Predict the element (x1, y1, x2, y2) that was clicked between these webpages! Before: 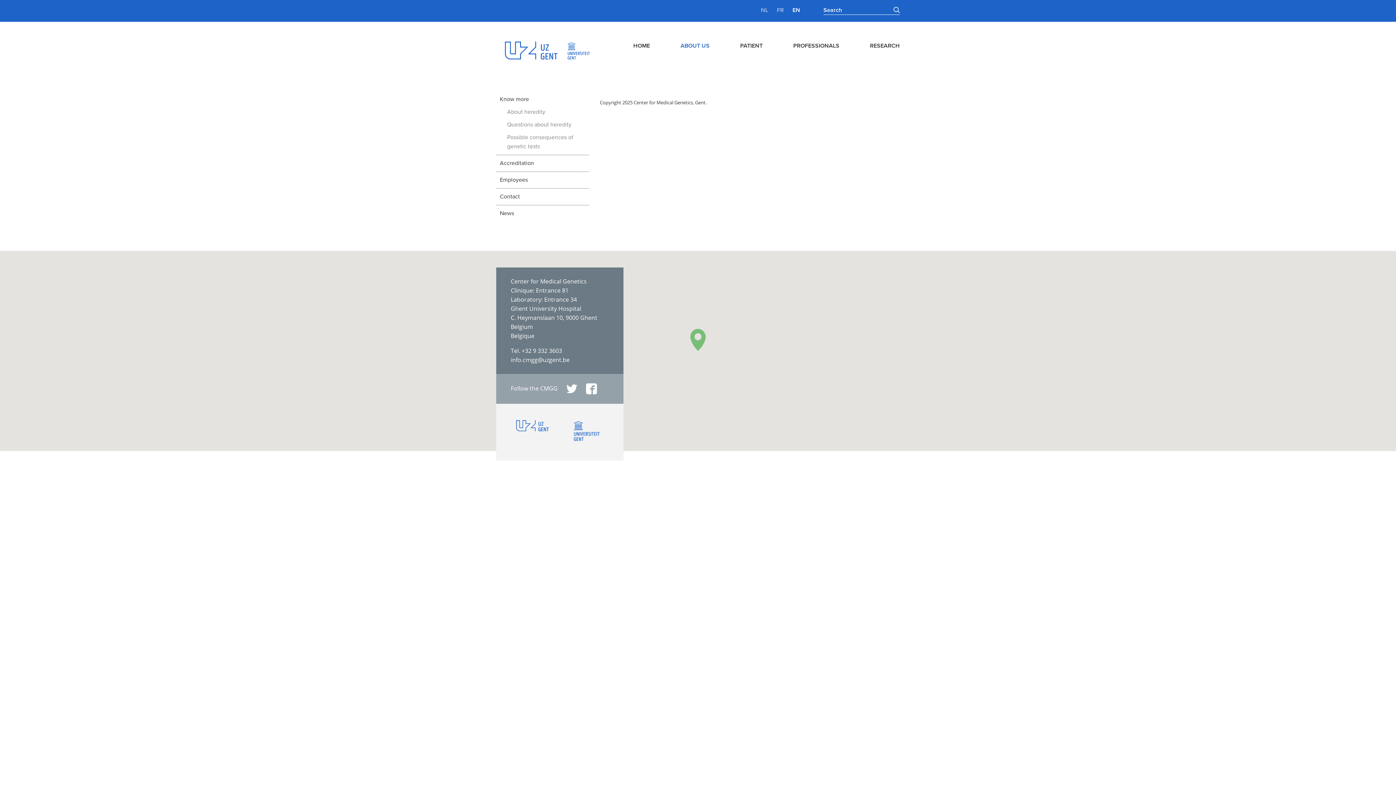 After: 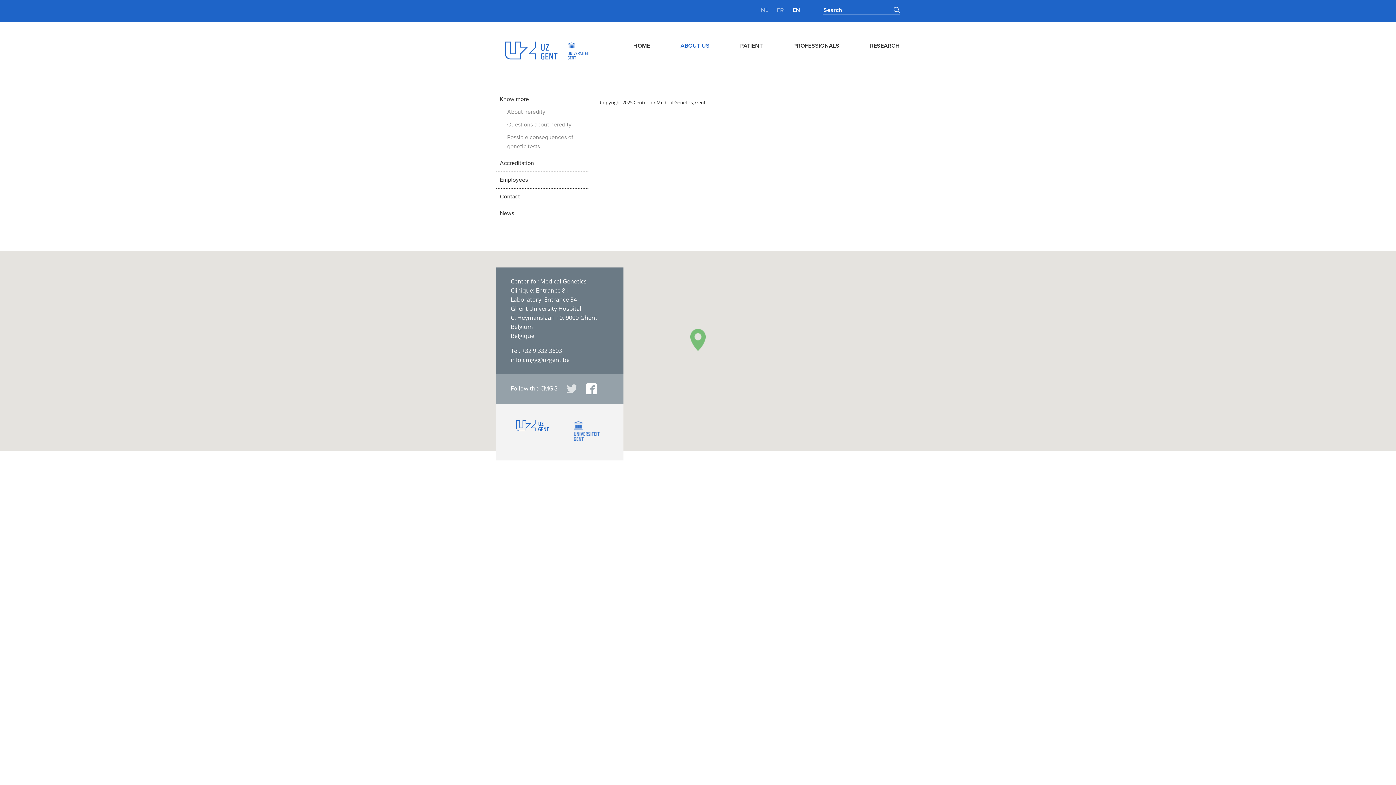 Action: bbox: (566, 383, 577, 394)